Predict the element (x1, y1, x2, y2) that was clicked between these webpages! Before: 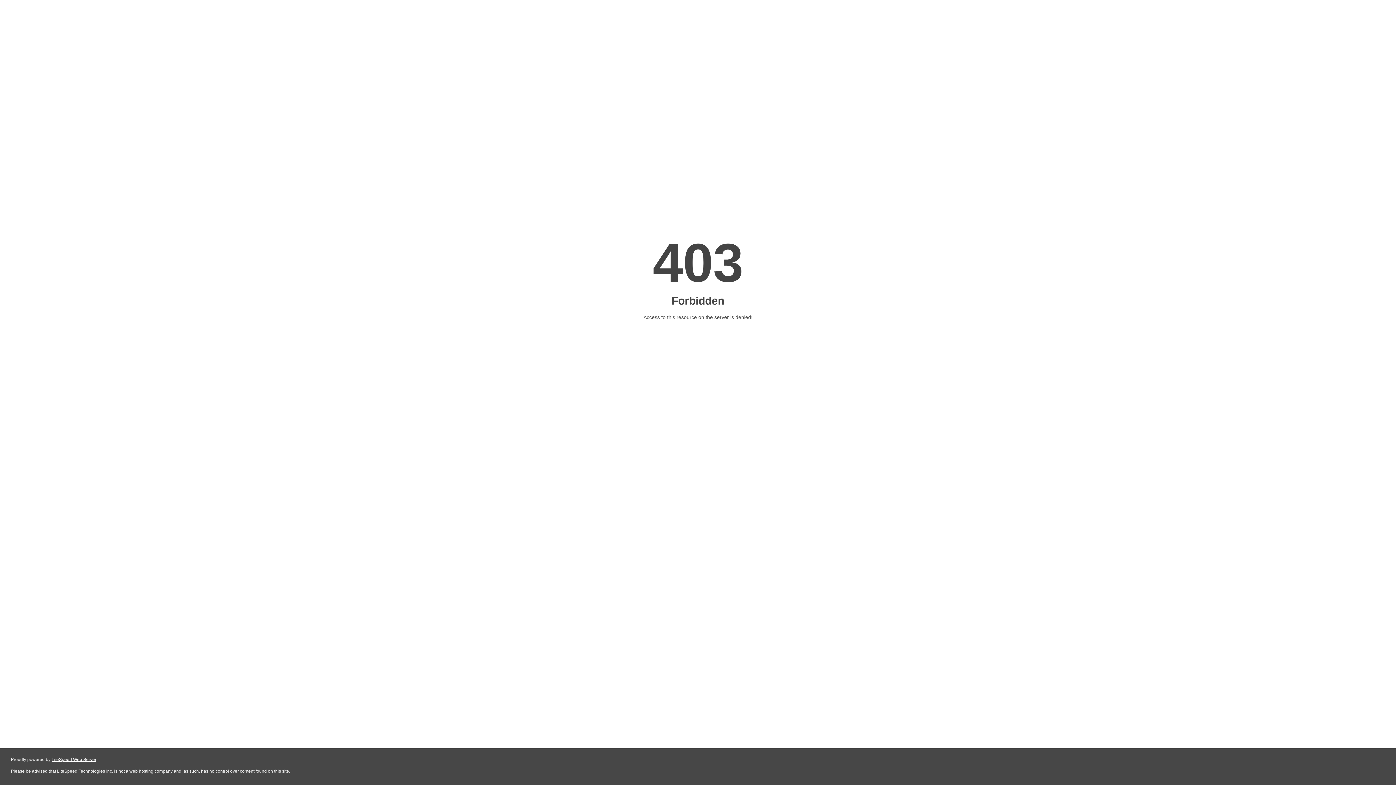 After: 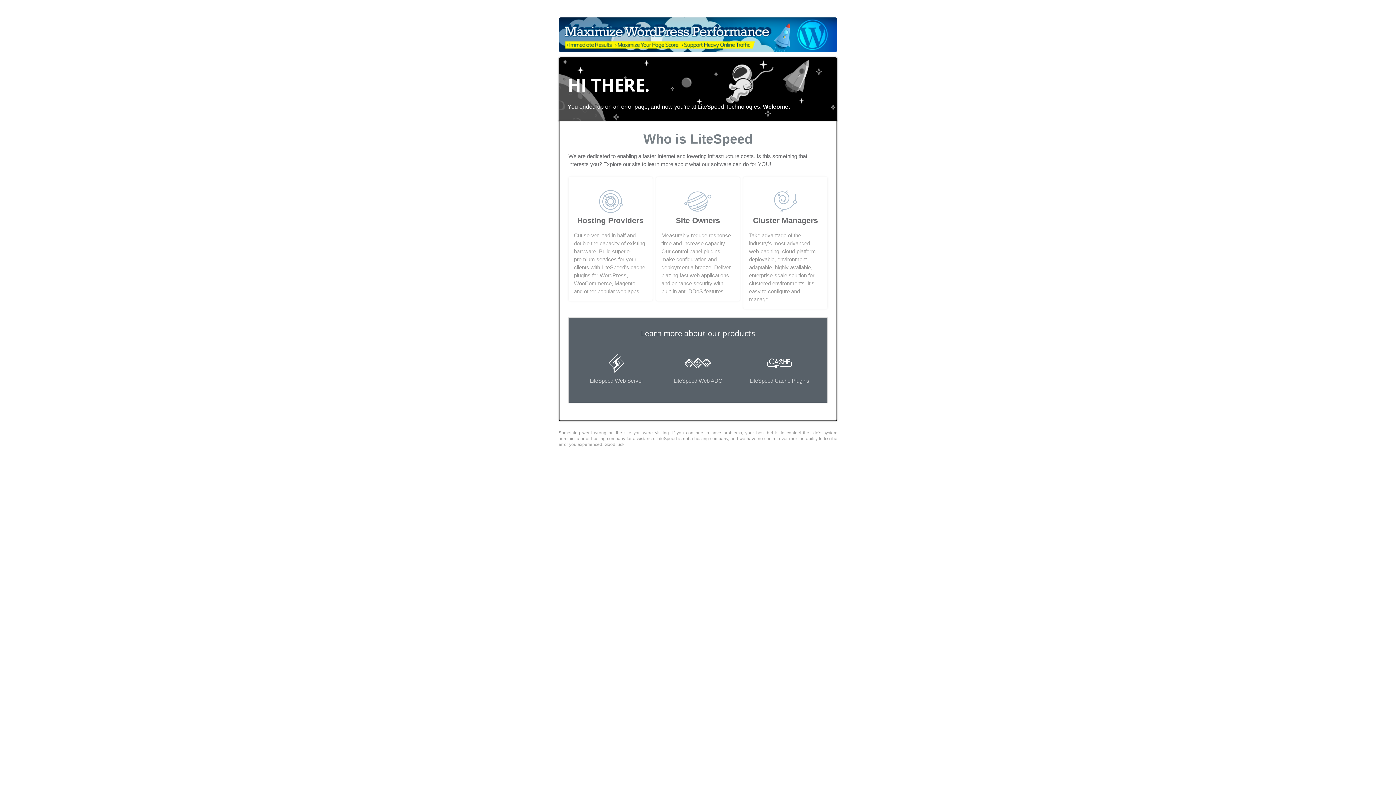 Action: label: LiteSpeed Web Server bbox: (51, 757, 96, 762)